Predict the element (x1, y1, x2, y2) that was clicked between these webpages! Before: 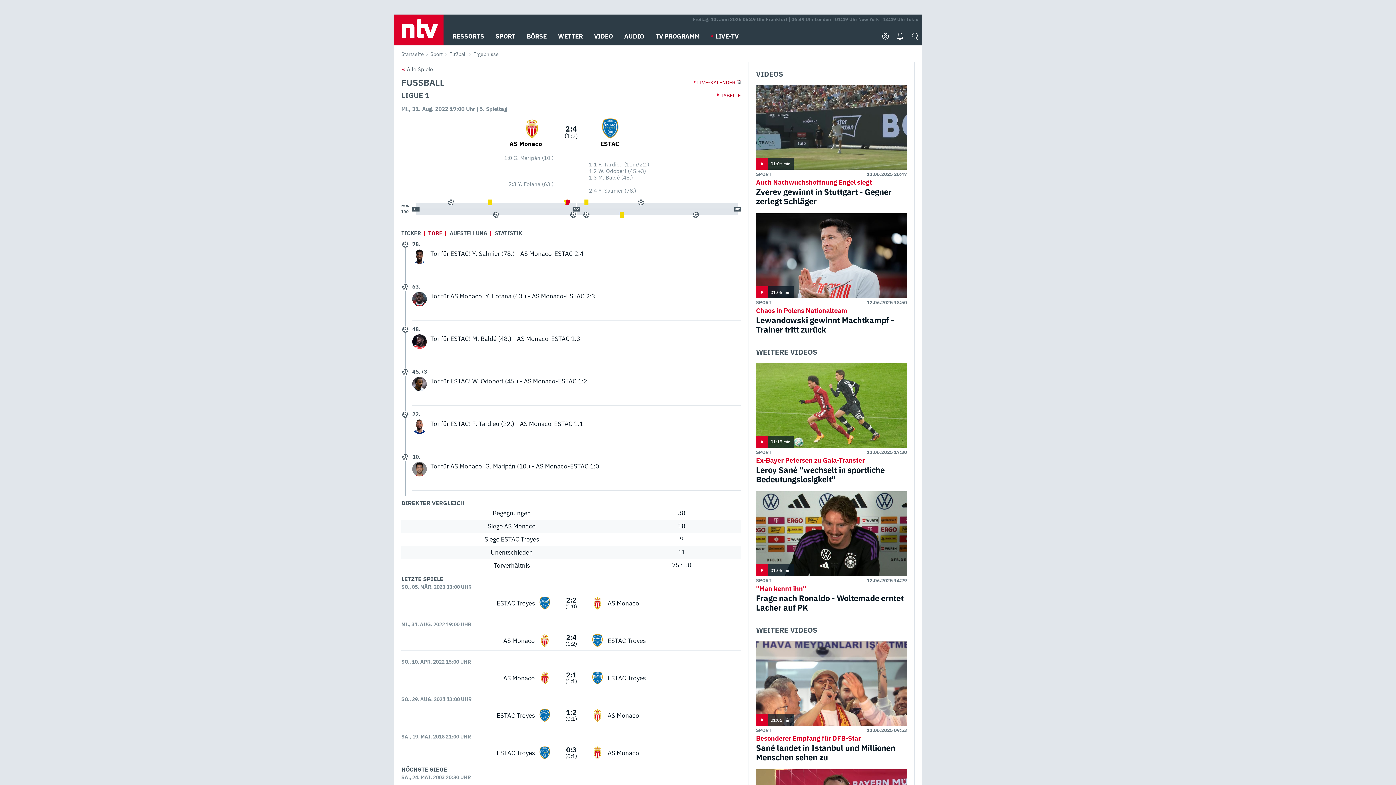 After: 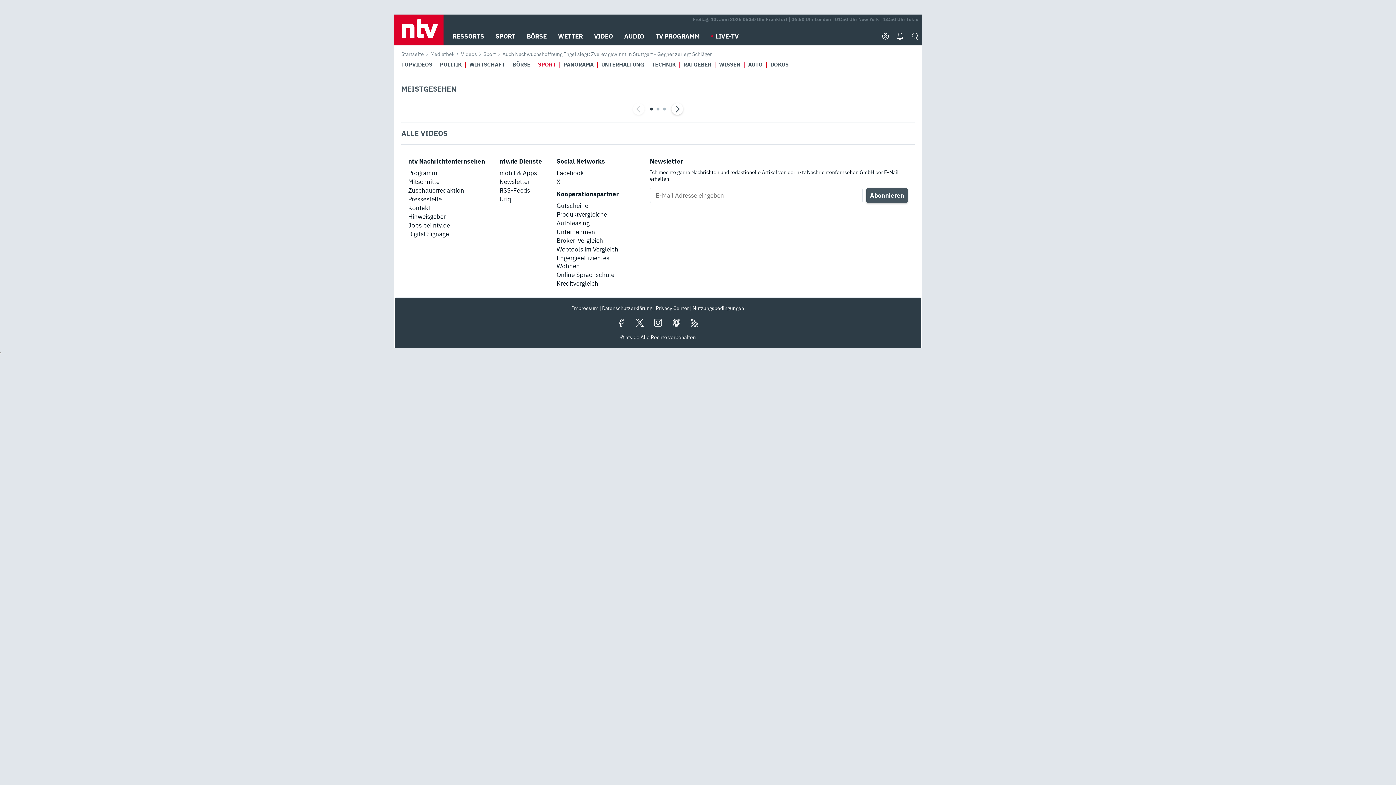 Action: bbox: (756, 84, 907, 169) label: 01:06 min